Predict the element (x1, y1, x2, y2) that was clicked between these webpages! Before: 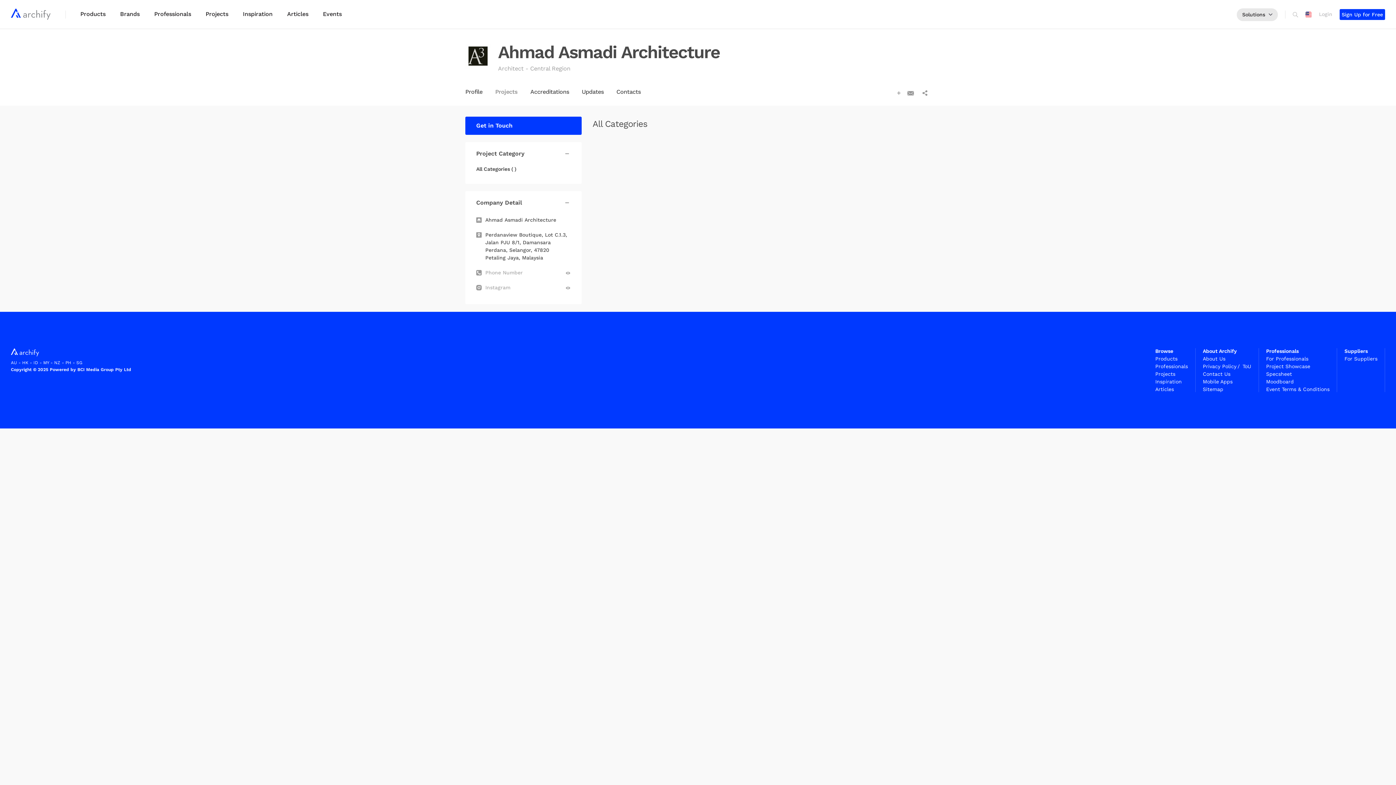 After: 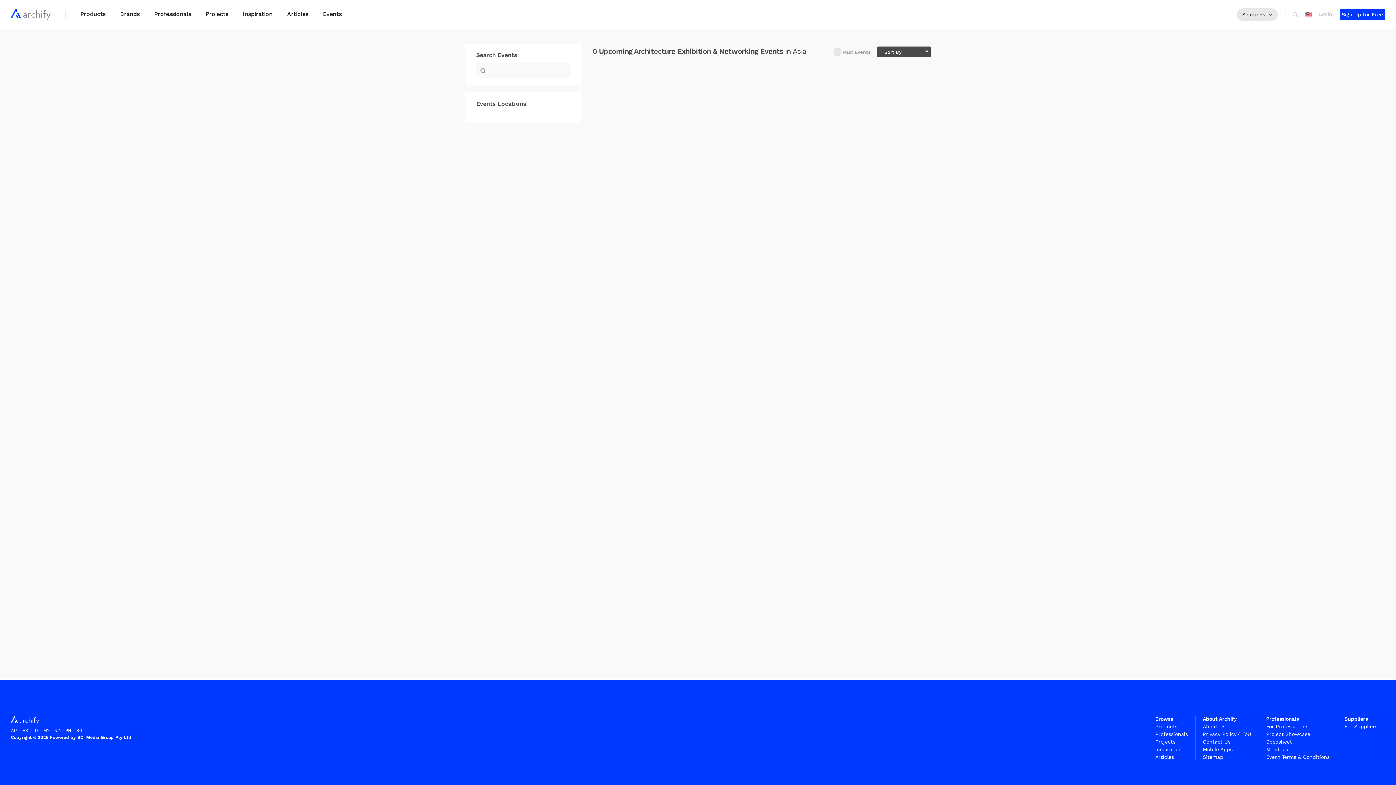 Action: label: Events bbox: (323, 10, 341, 17)